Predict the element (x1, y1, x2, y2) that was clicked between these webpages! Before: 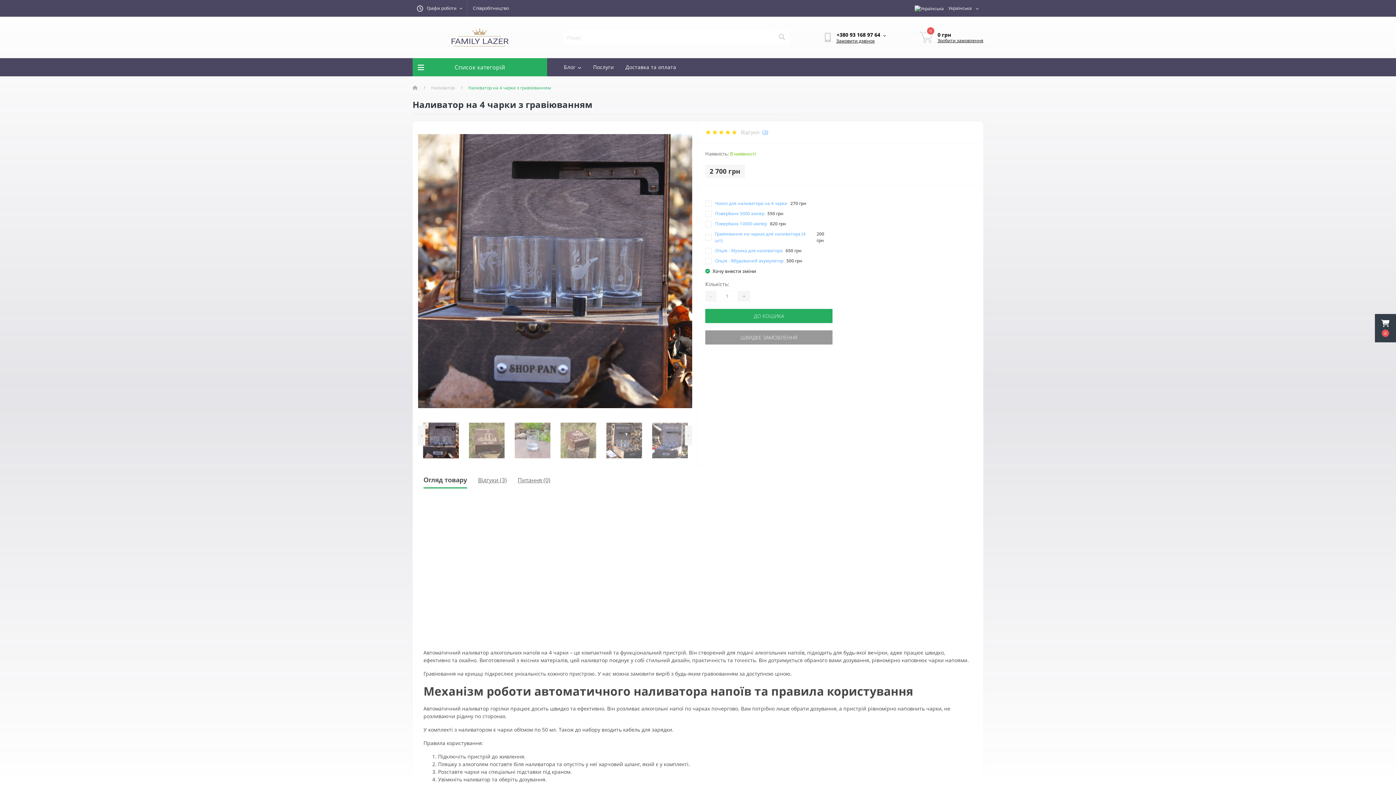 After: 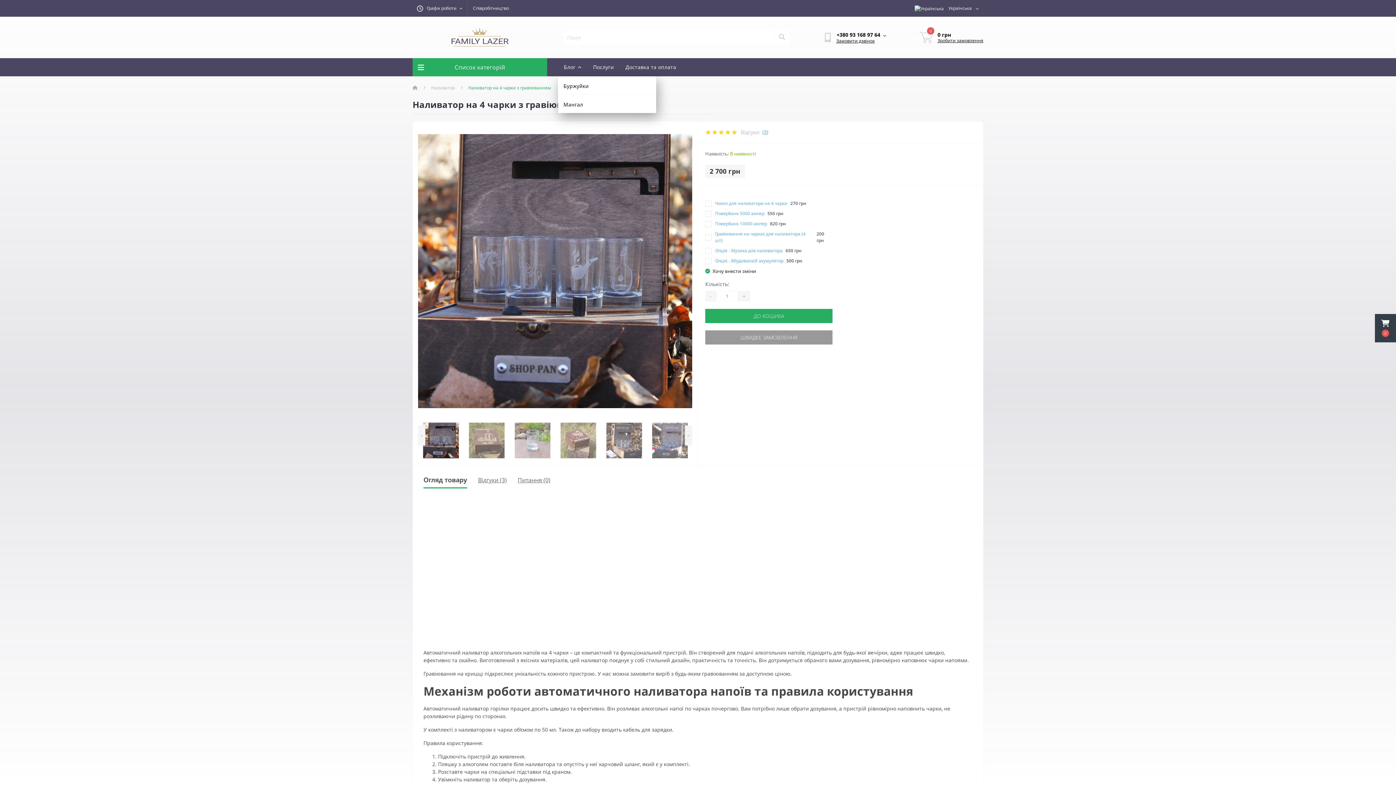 Action: bbox: (558, 58, 587, 76) label: Блог